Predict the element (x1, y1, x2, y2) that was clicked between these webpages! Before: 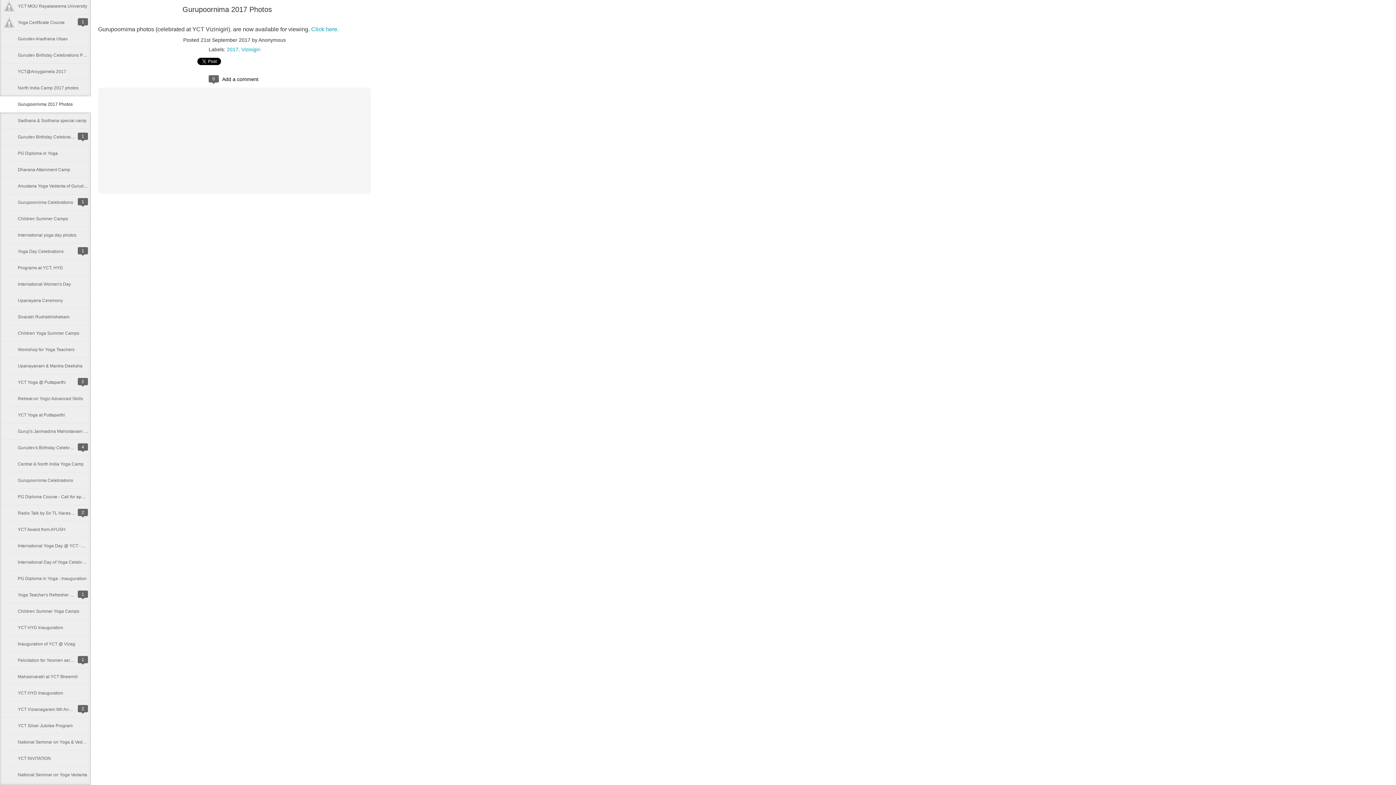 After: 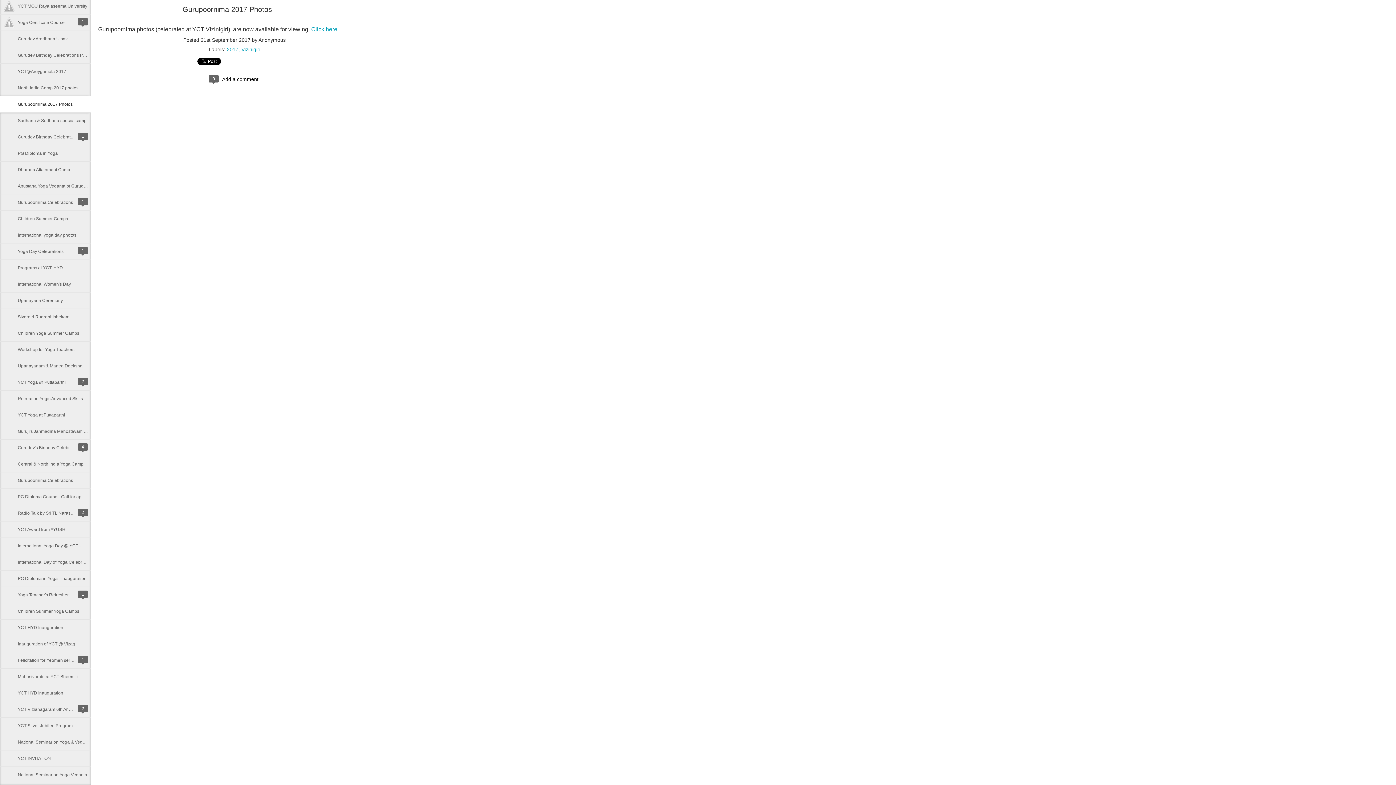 Action: bbox: (182, 5, 272, 13) label: Gurupoornima 2017 Photos